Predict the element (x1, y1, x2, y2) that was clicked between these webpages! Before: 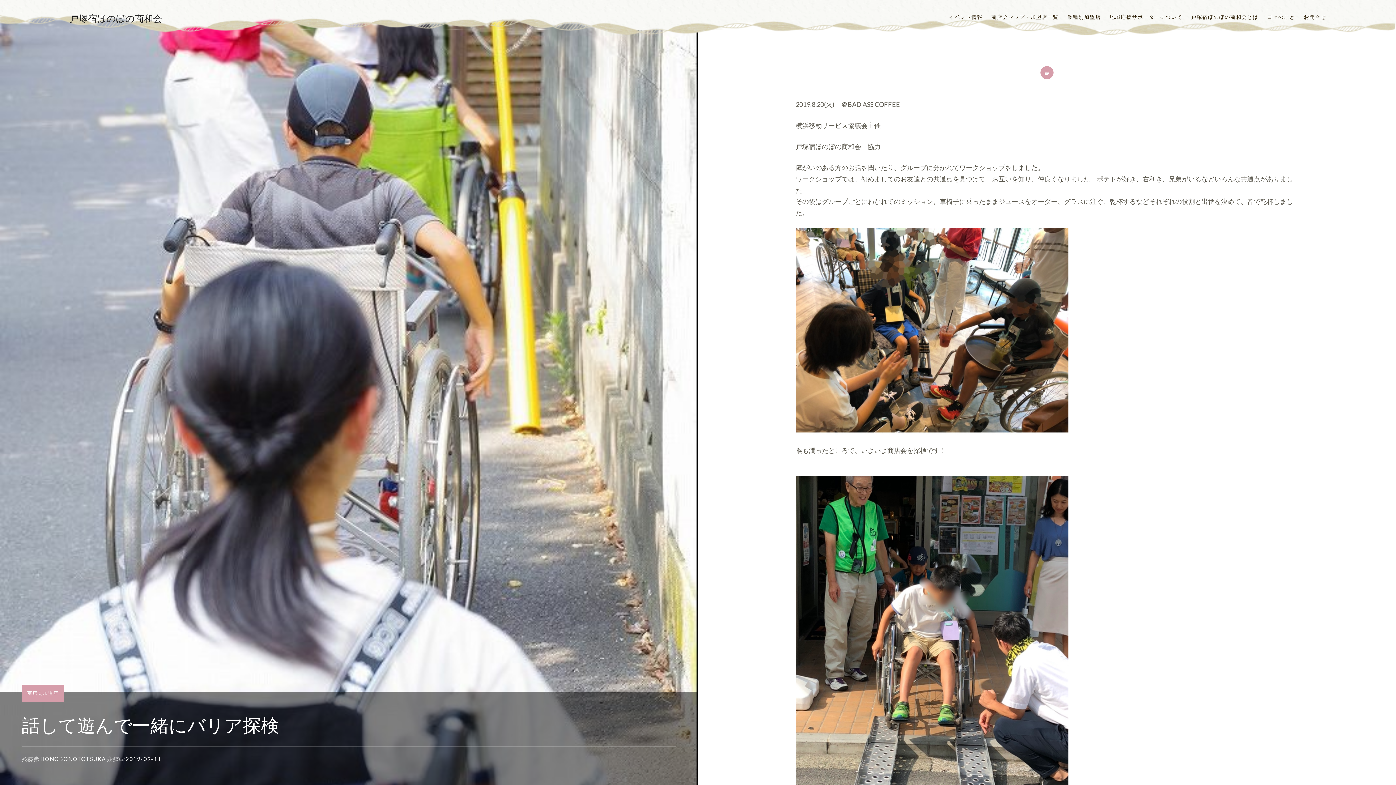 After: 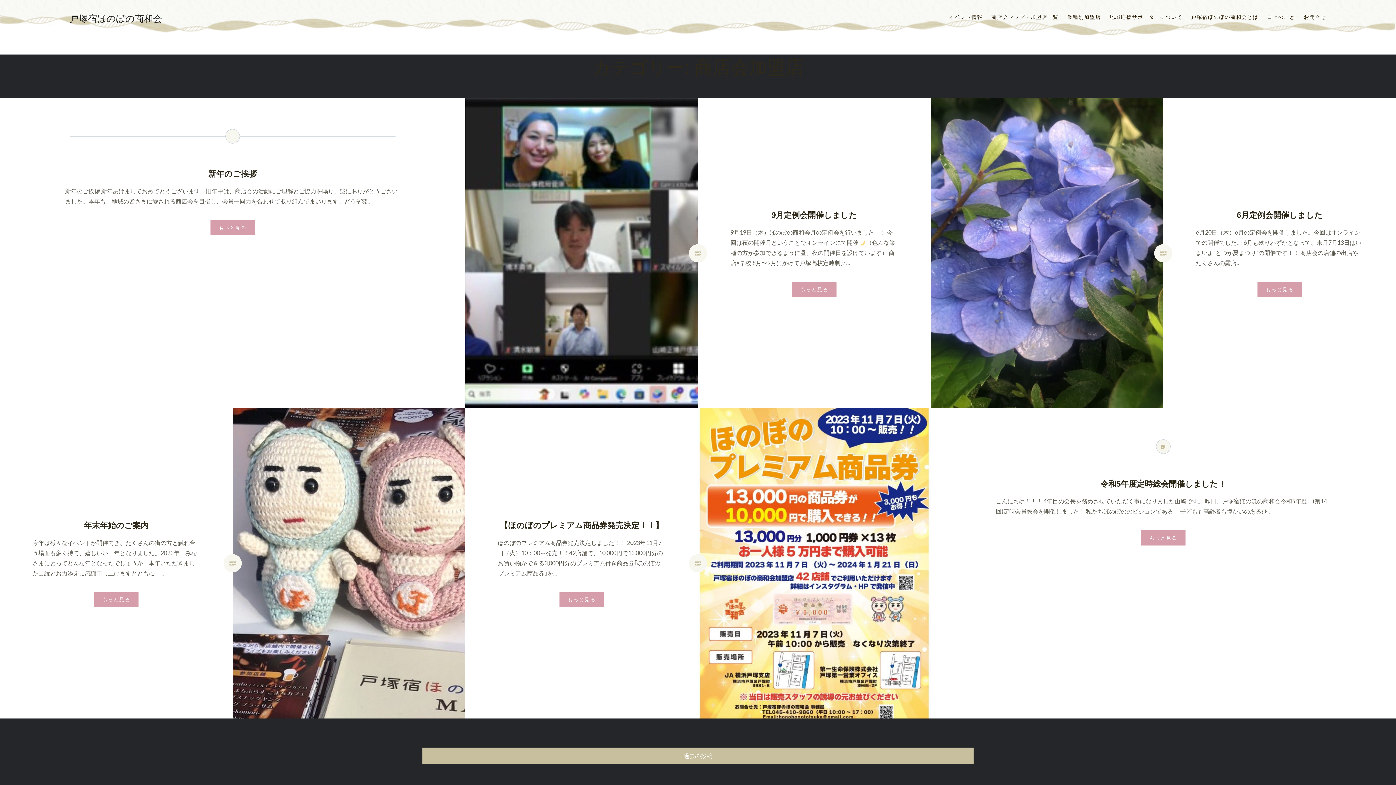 Action: bbox: (27, 690, 58, 696) label: 商店会加盟店